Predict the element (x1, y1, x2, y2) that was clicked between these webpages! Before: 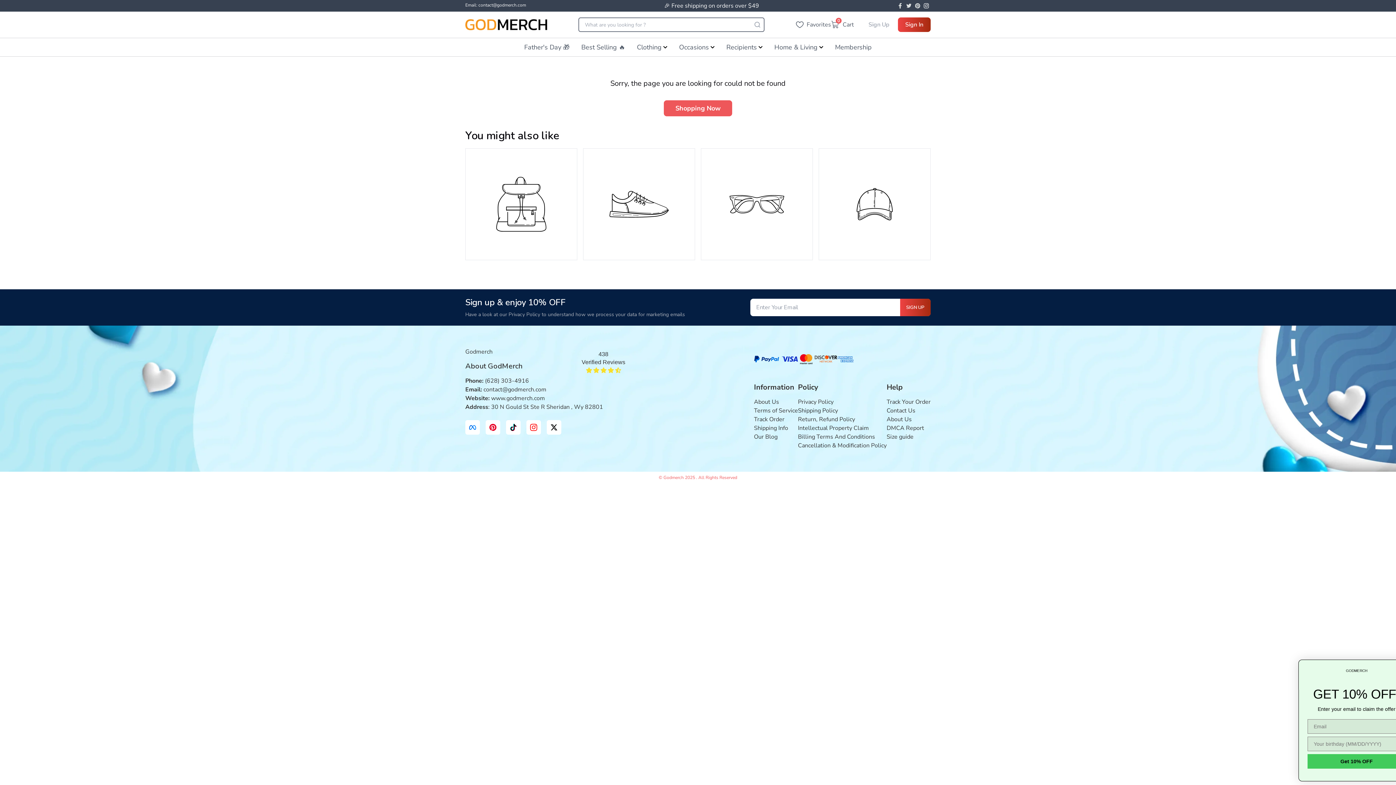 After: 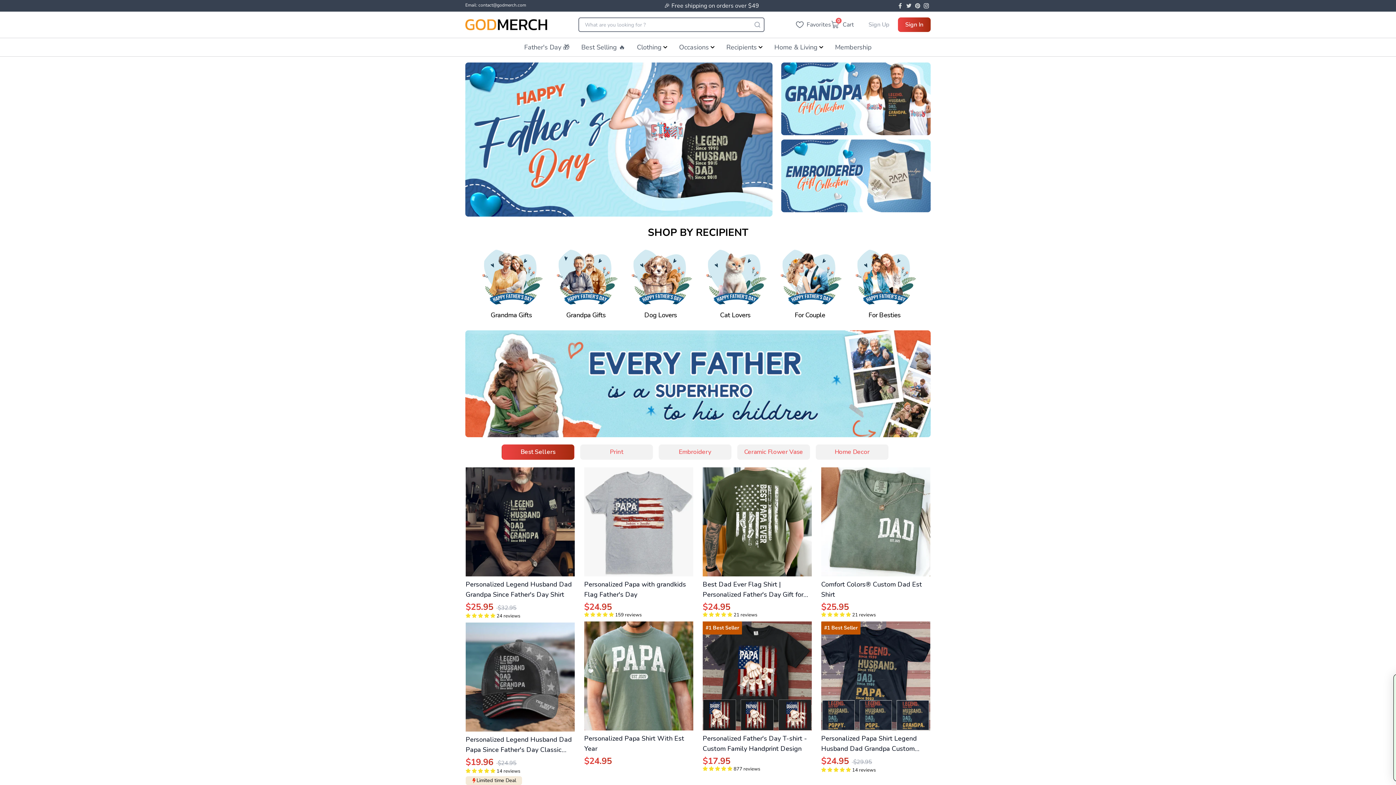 Action: bbox: (663, 474, 685, 480) label: Godmerch 